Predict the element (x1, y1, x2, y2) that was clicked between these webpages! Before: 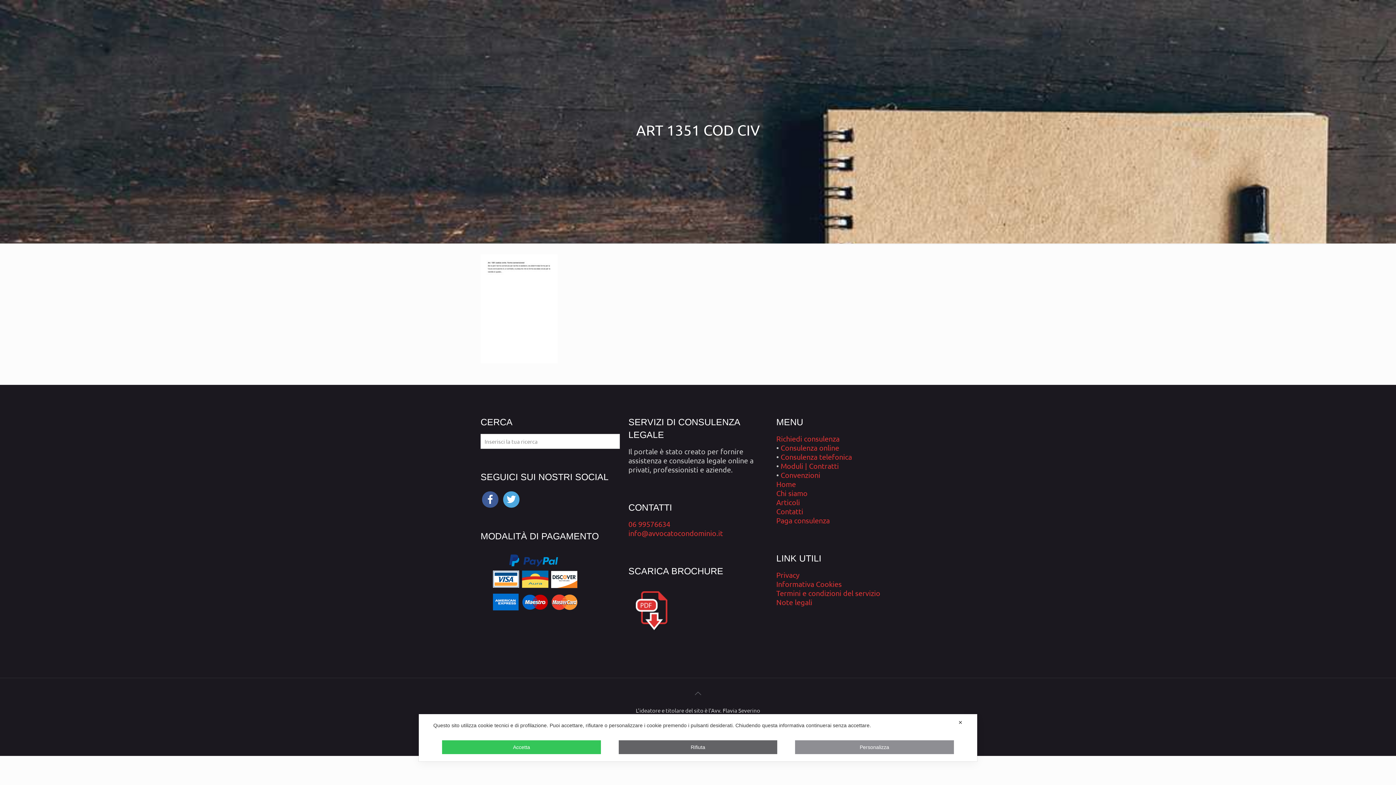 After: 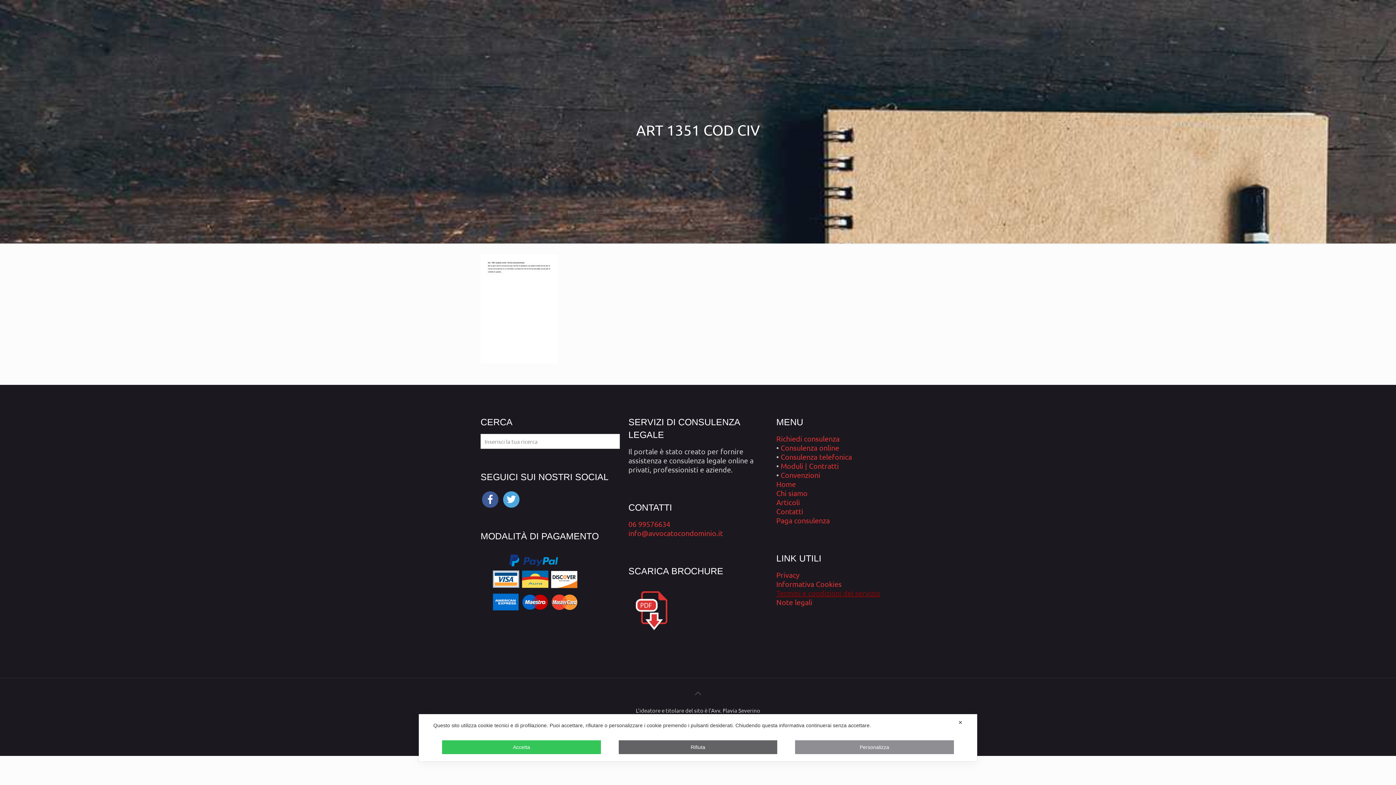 Action: bbox: (776, 588, 880, 597) label: Termini e condizioni del servizio